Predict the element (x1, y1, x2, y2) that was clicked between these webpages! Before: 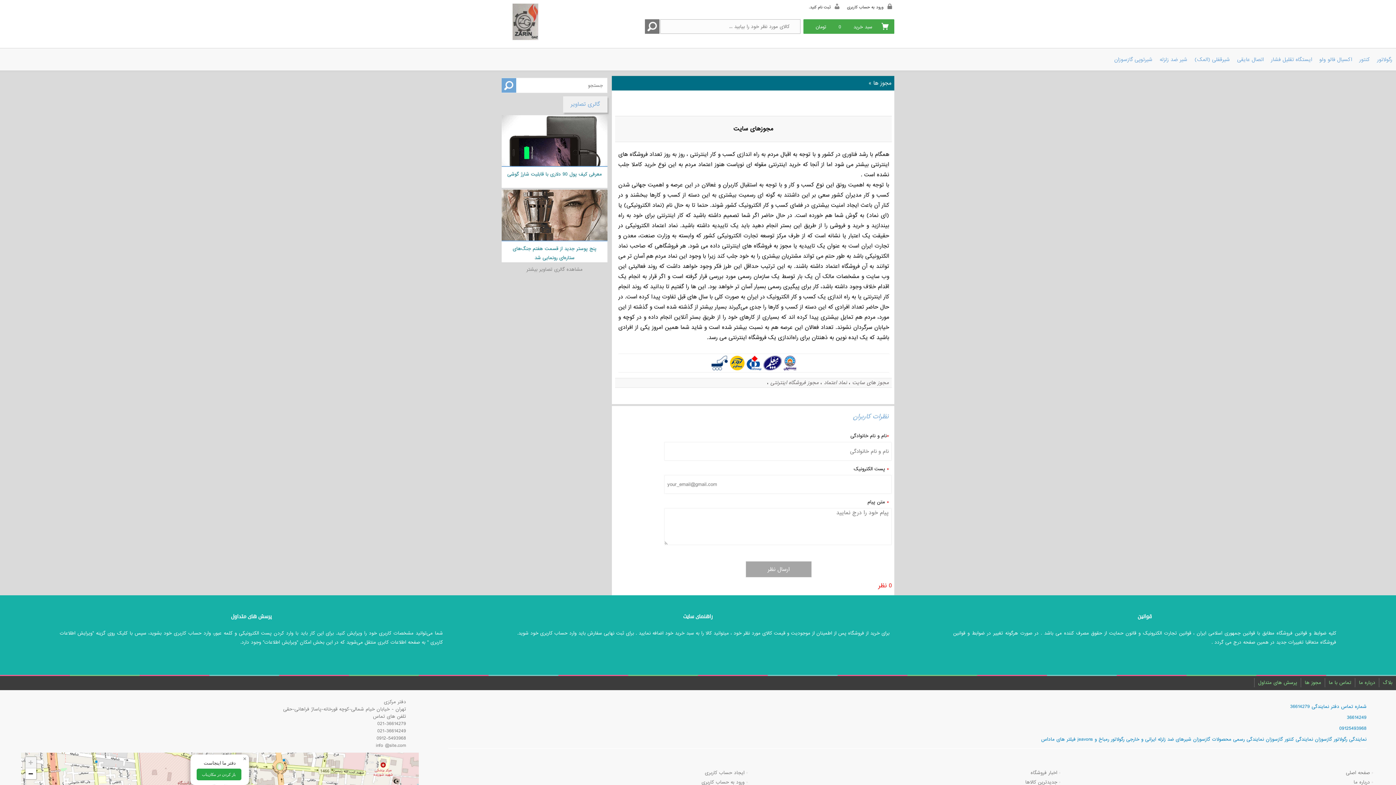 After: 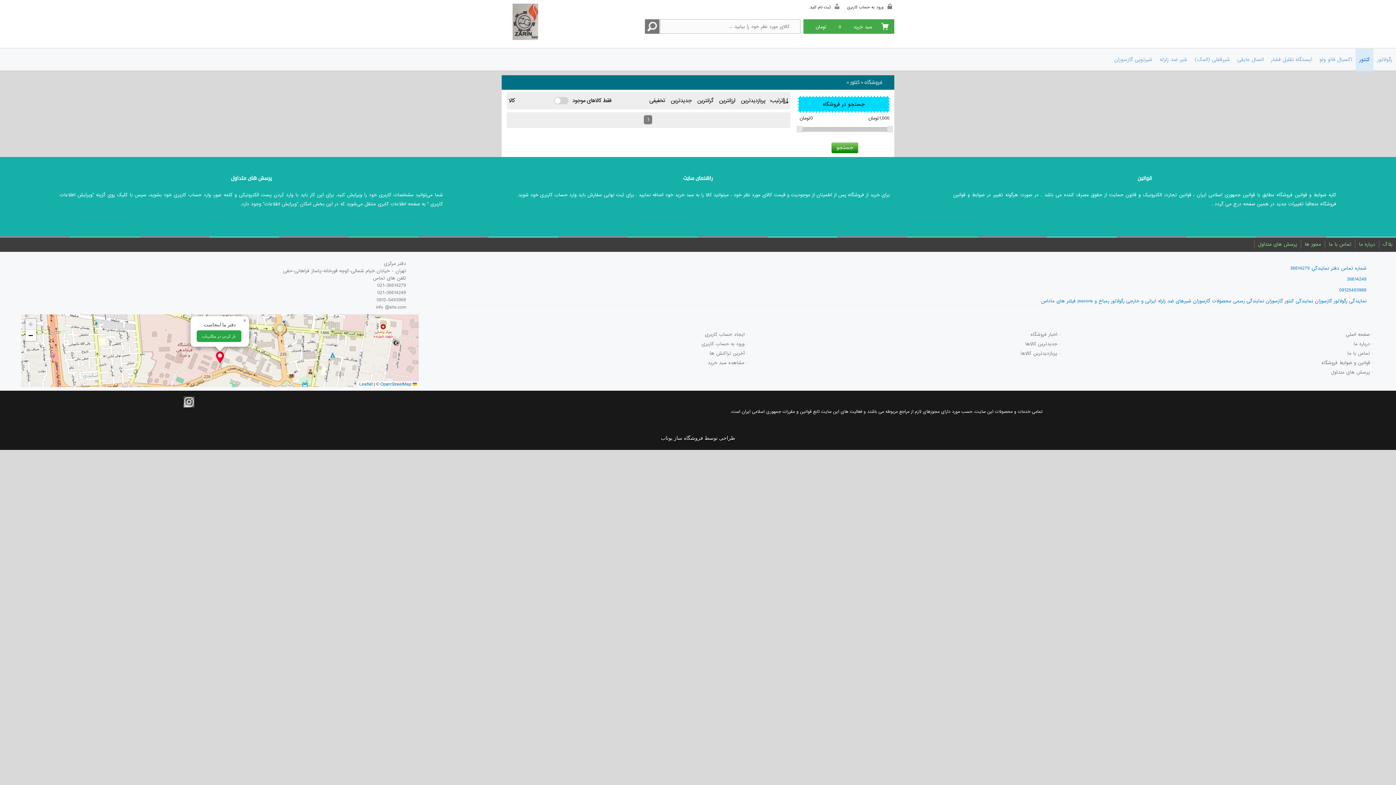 Action: label: کنتور bbox: (1359, 49, 1370, 70)